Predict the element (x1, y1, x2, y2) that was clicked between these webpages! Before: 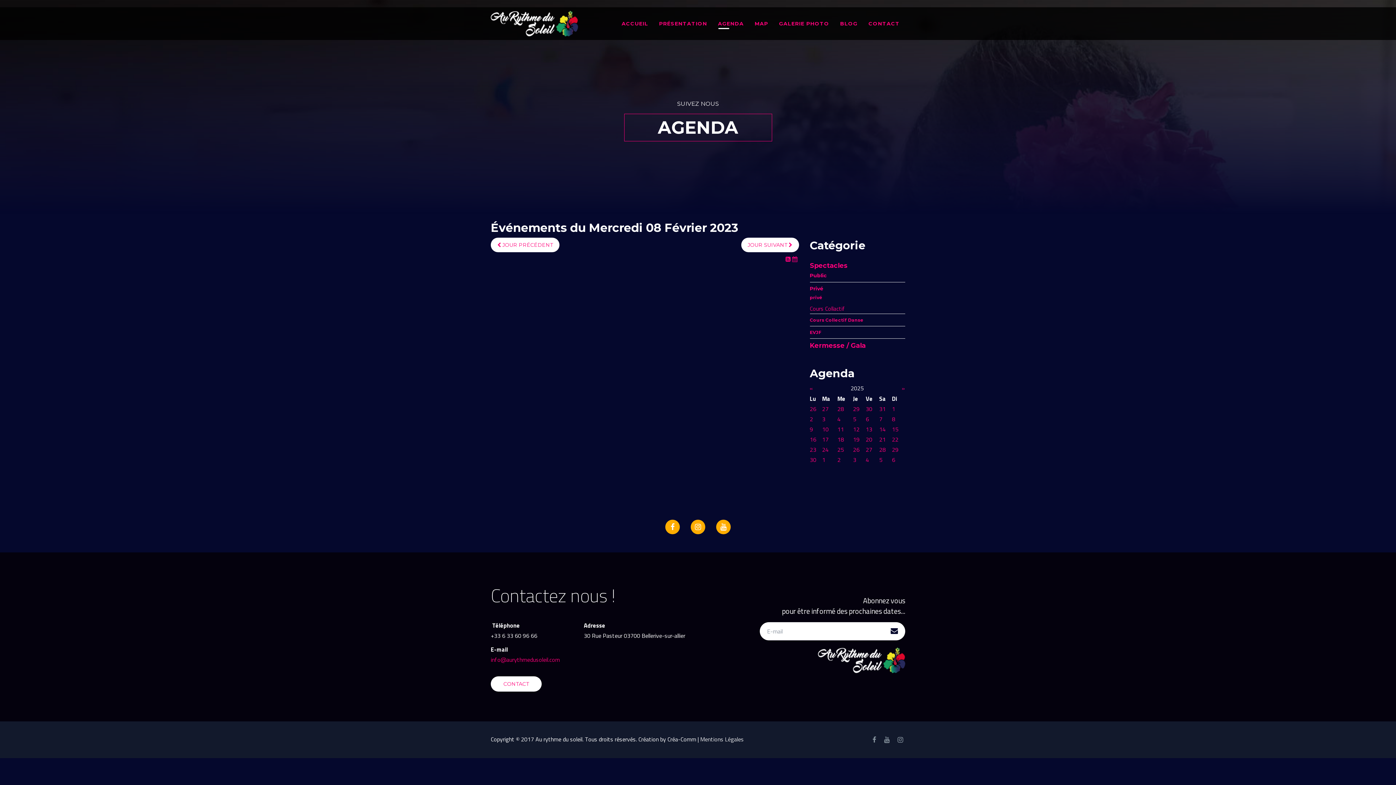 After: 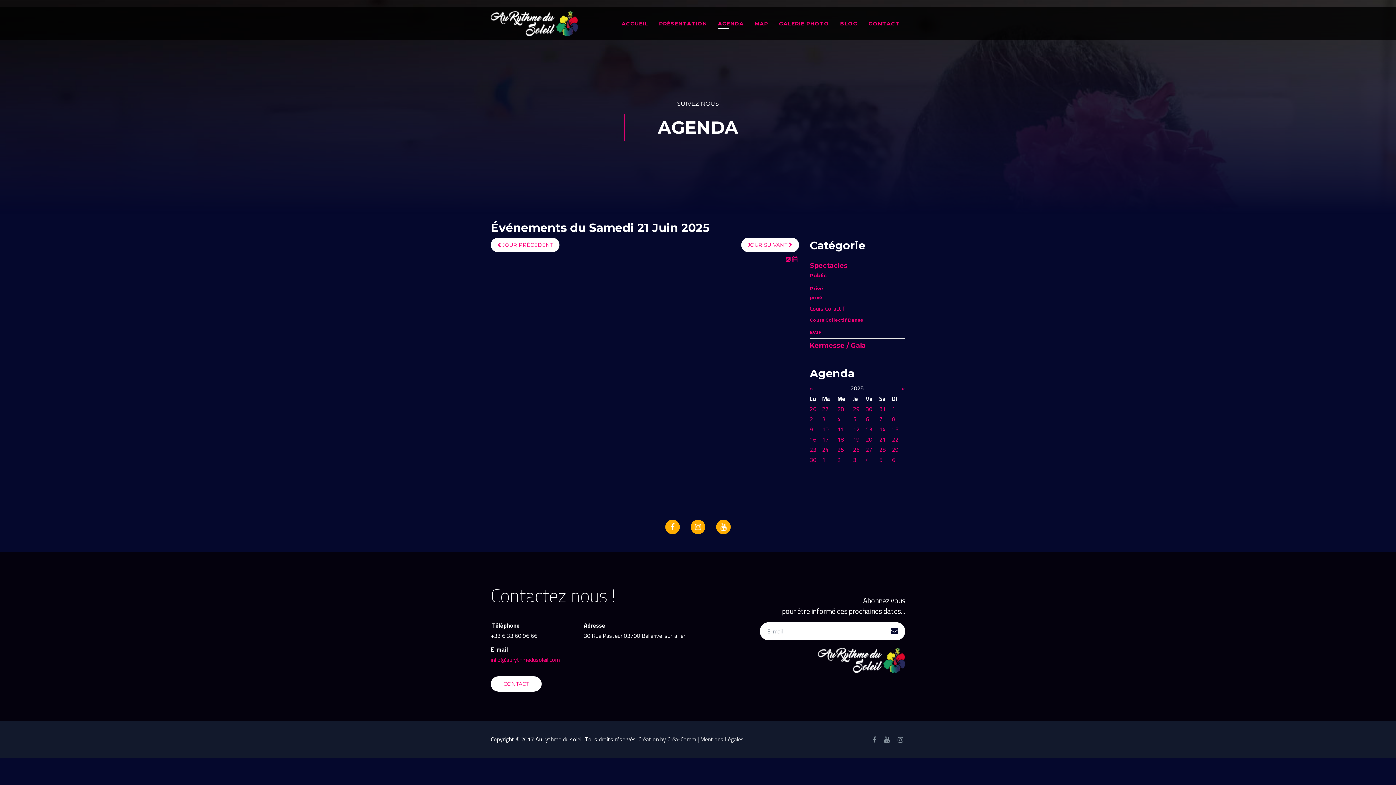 Action: label: 21 bbox: (879, 435, 886, 444)